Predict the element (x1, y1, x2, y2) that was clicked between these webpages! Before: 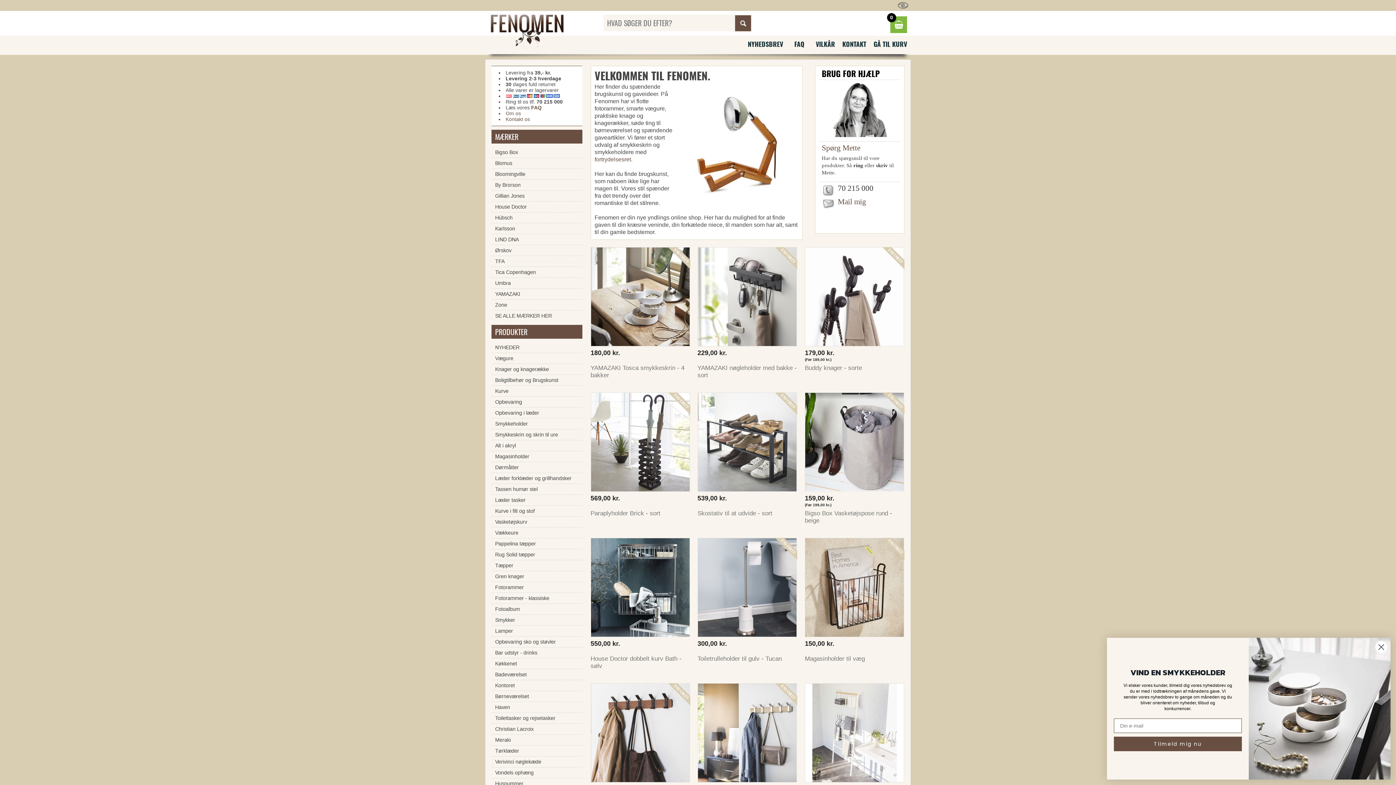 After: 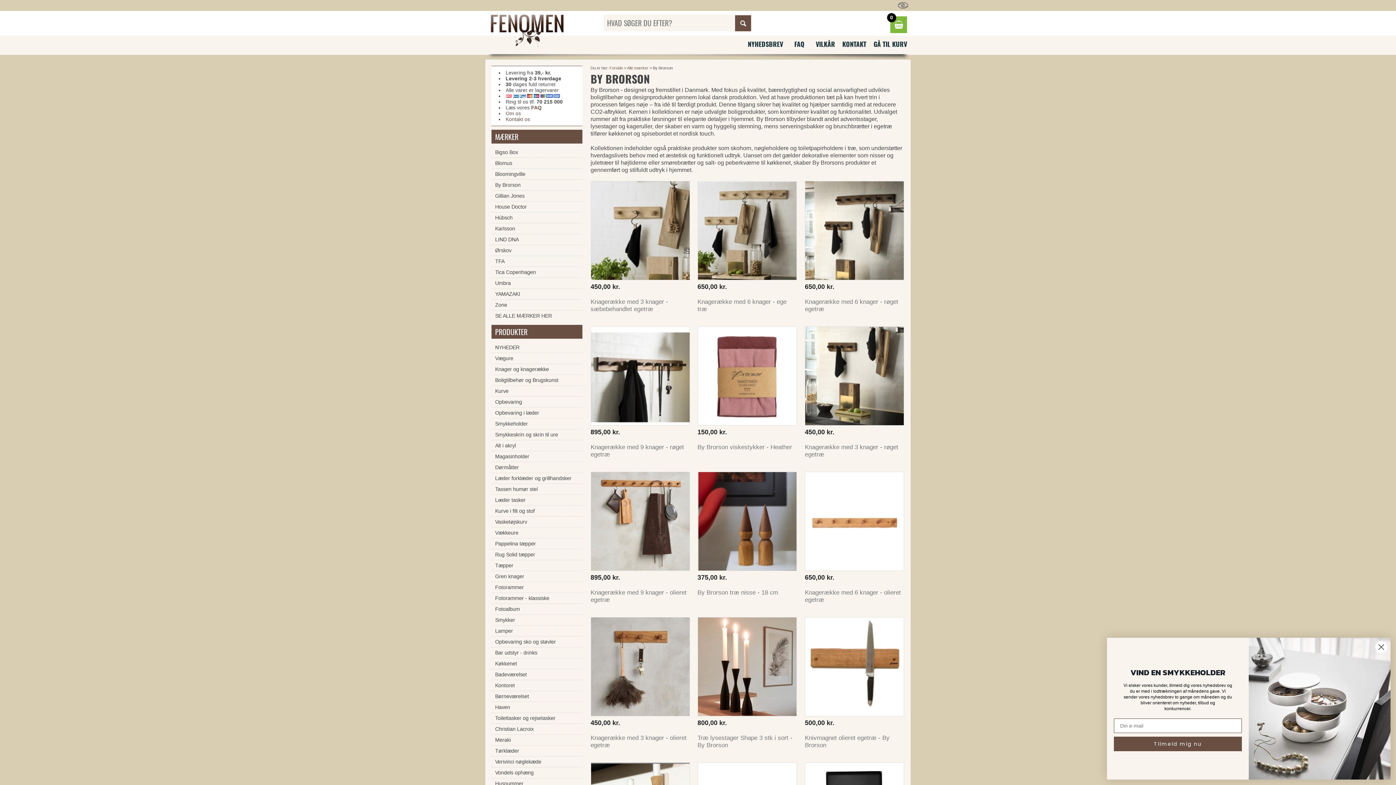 Action: bbox: (491, 180, 582, 190) label: By Brorson